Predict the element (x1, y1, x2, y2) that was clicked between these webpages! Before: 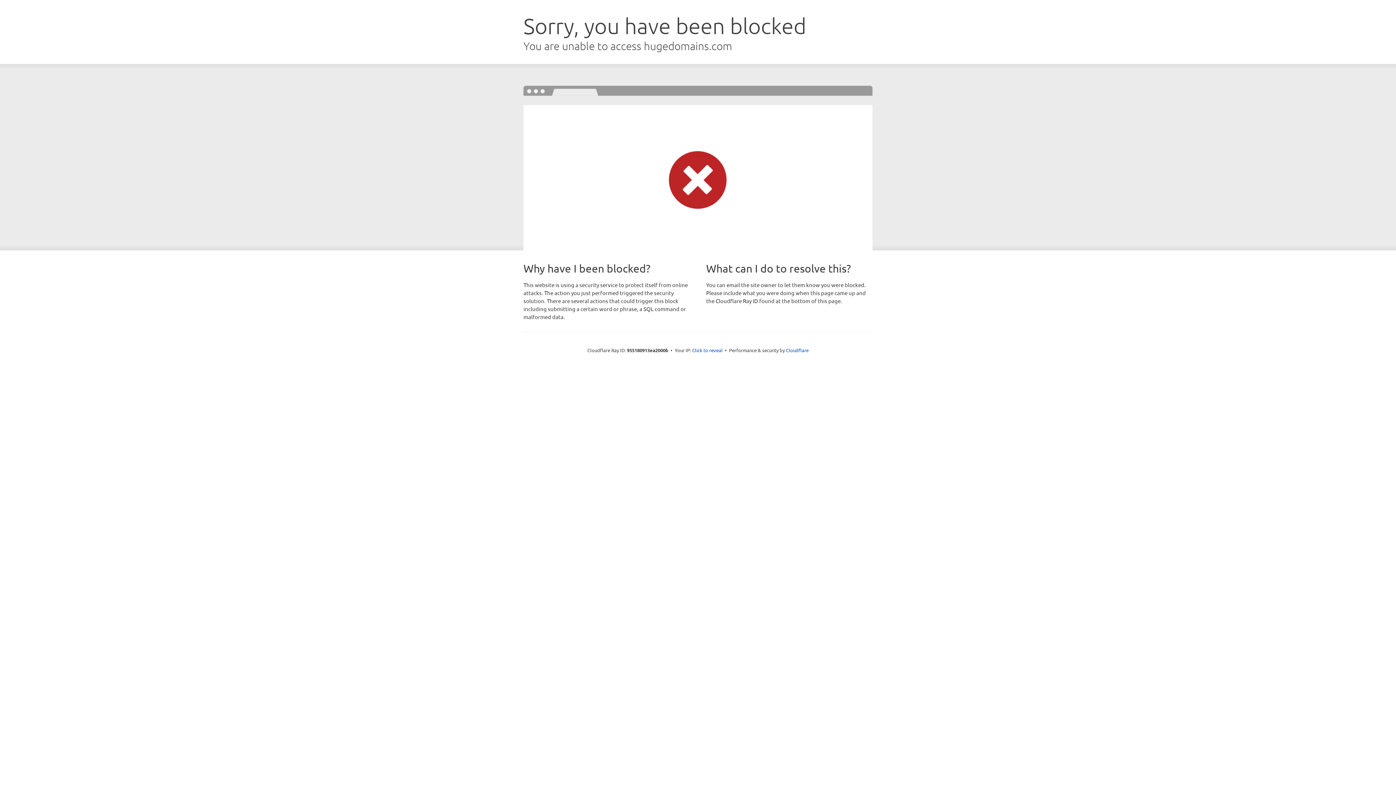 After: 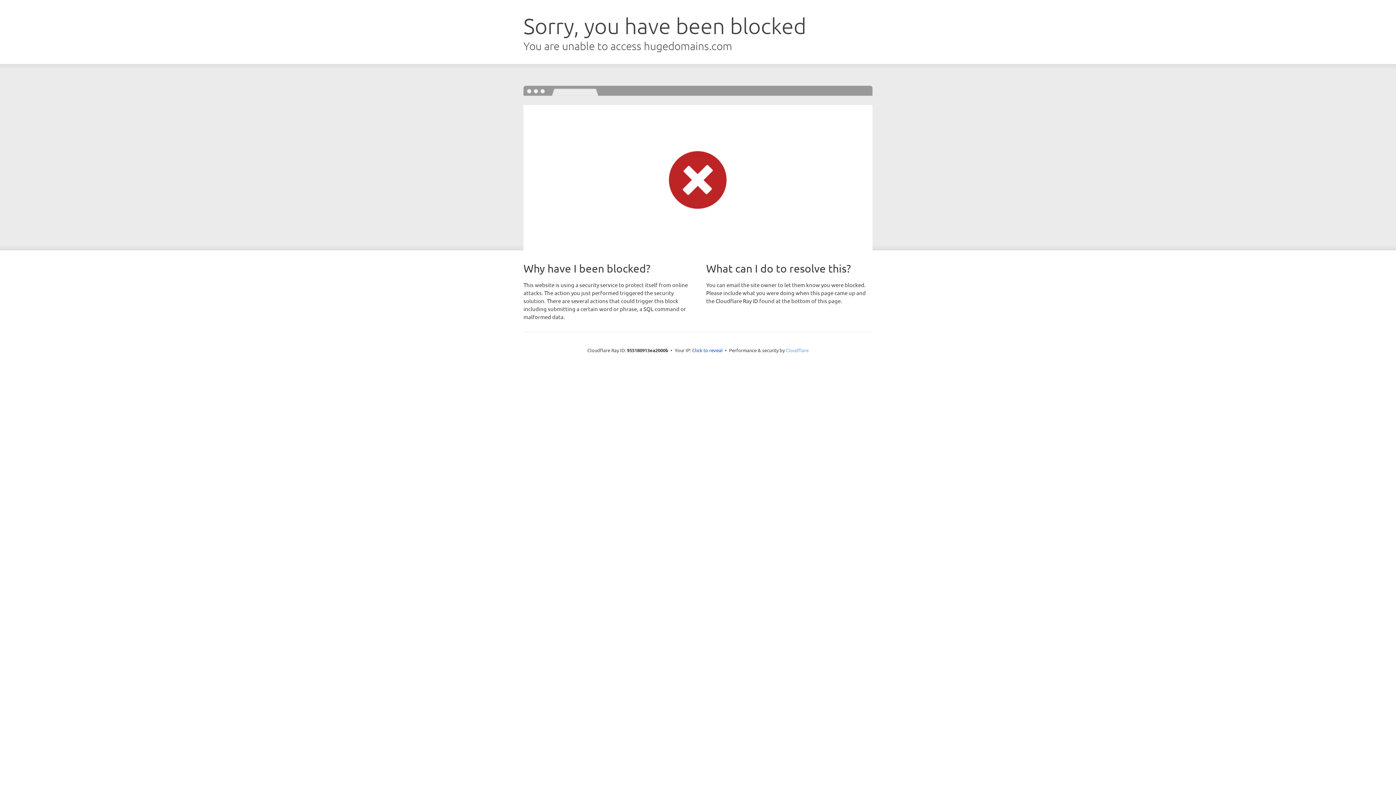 Action: bbox: (786, 347, 808, 353) label: Cloudflare